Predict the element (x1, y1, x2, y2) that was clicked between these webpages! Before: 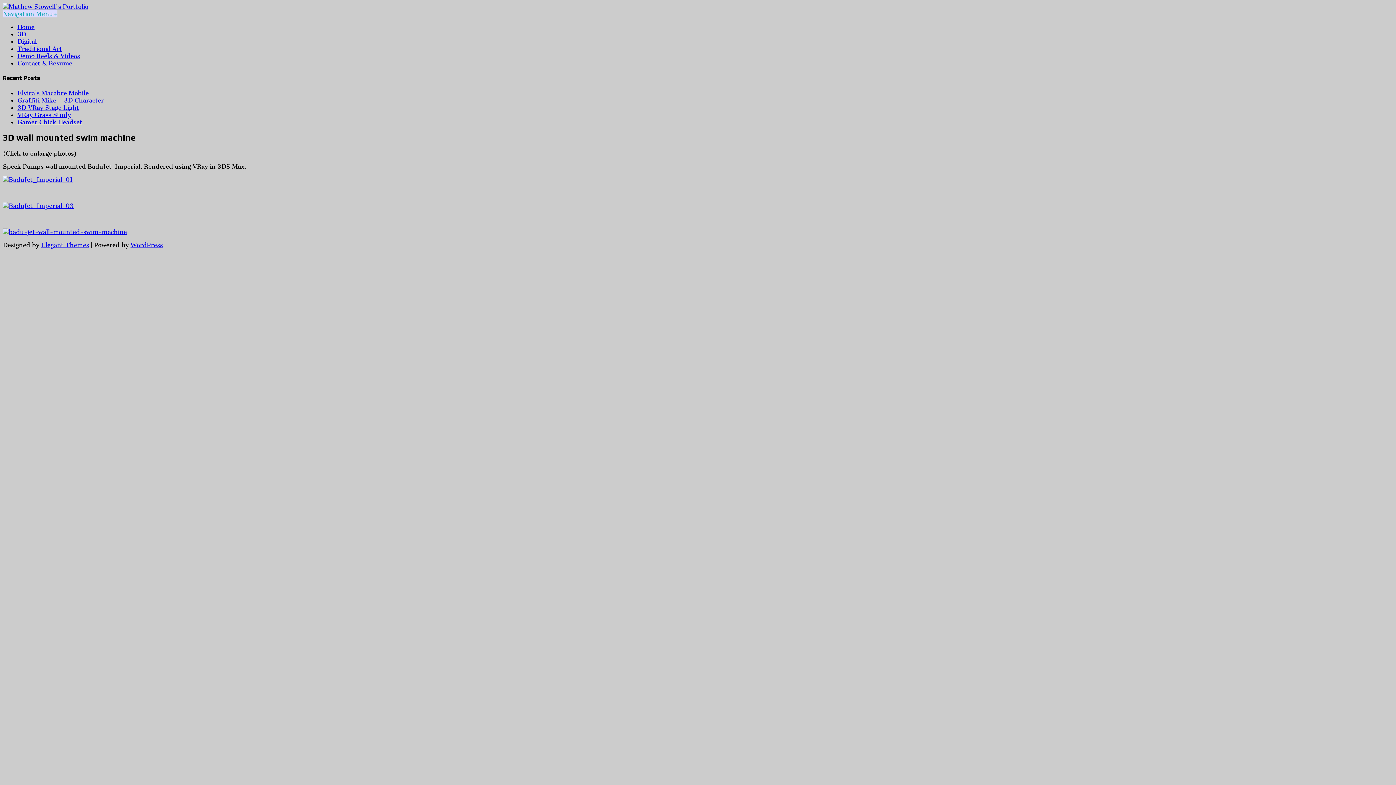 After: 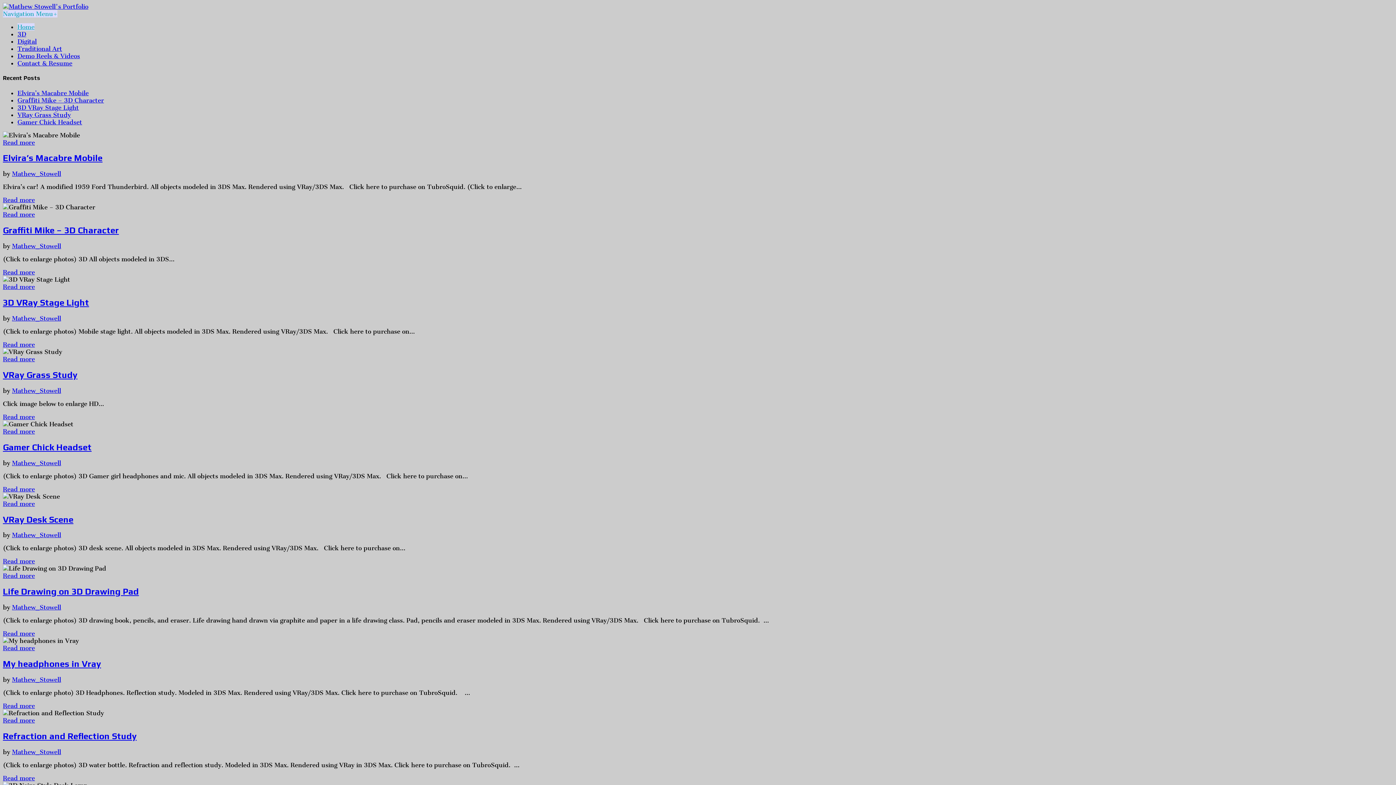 Action: bbox: (17, 23, 34, 30) label: Home